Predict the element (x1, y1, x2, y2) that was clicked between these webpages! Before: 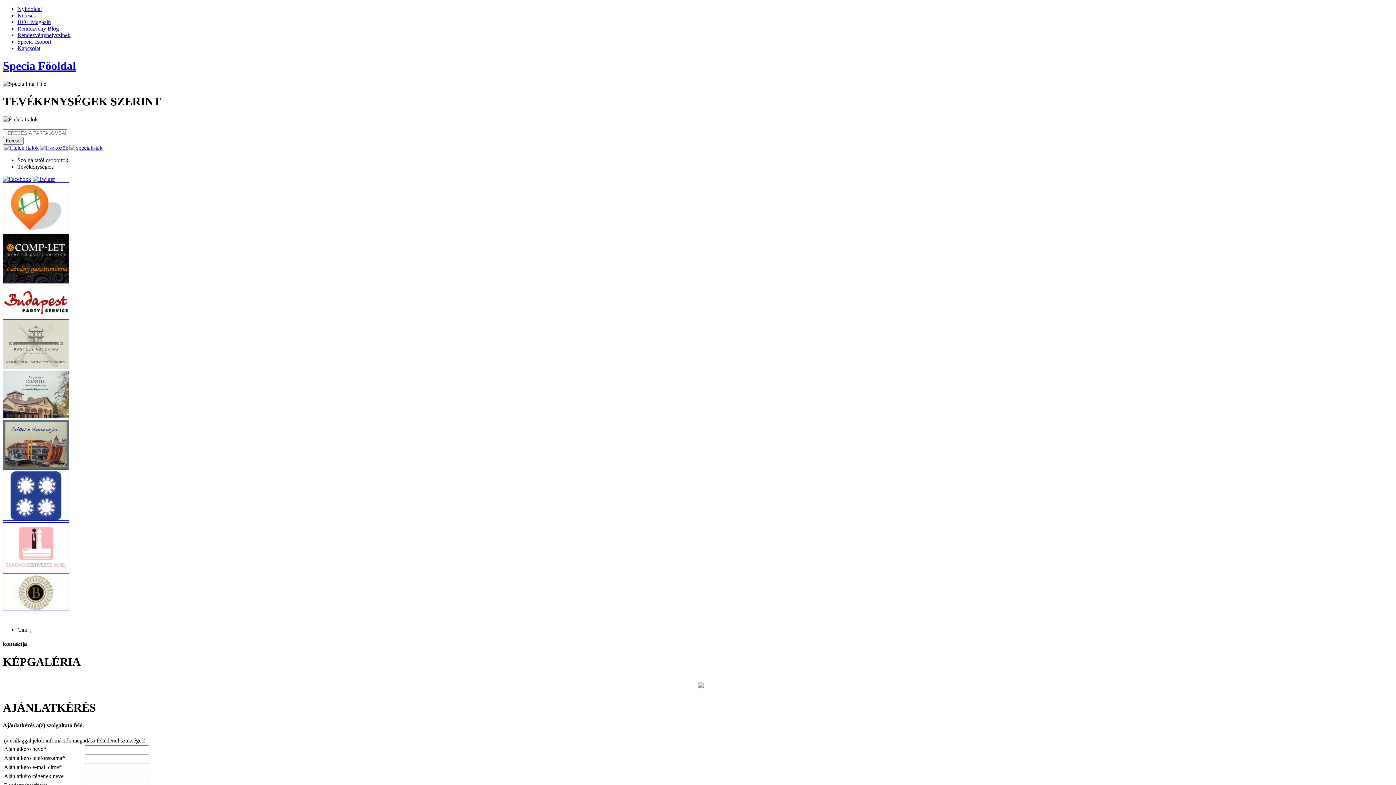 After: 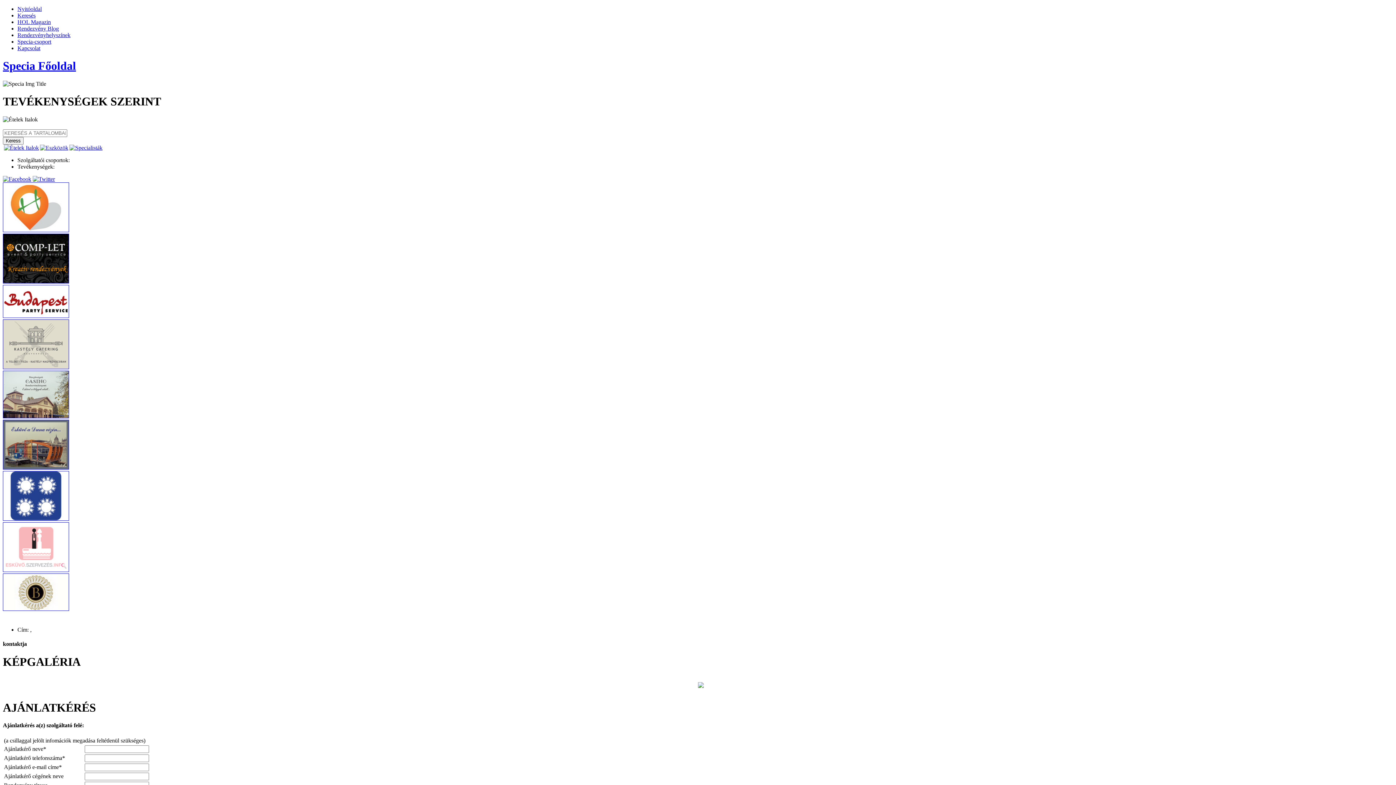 Action: label: HOL Magazin bbox: (17, 18, 50, 25)